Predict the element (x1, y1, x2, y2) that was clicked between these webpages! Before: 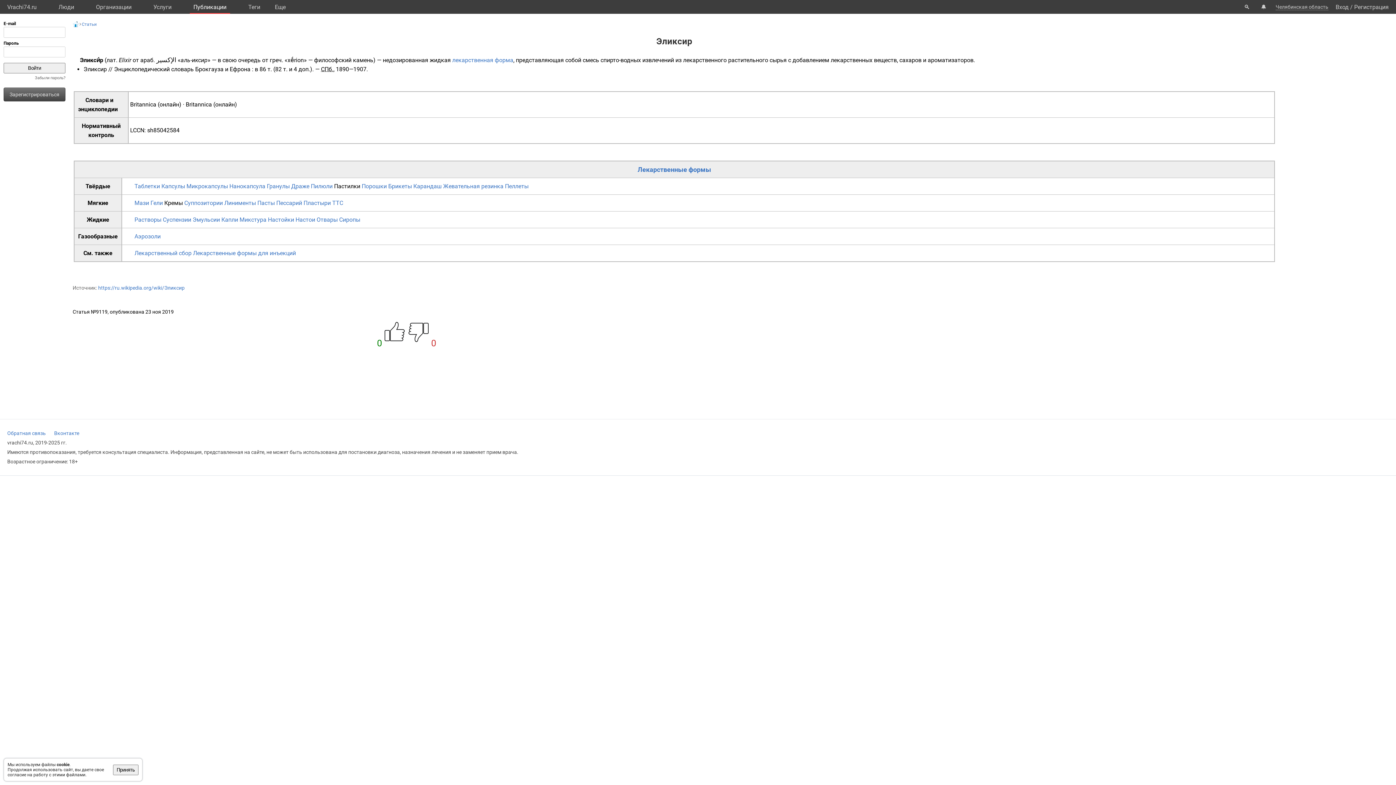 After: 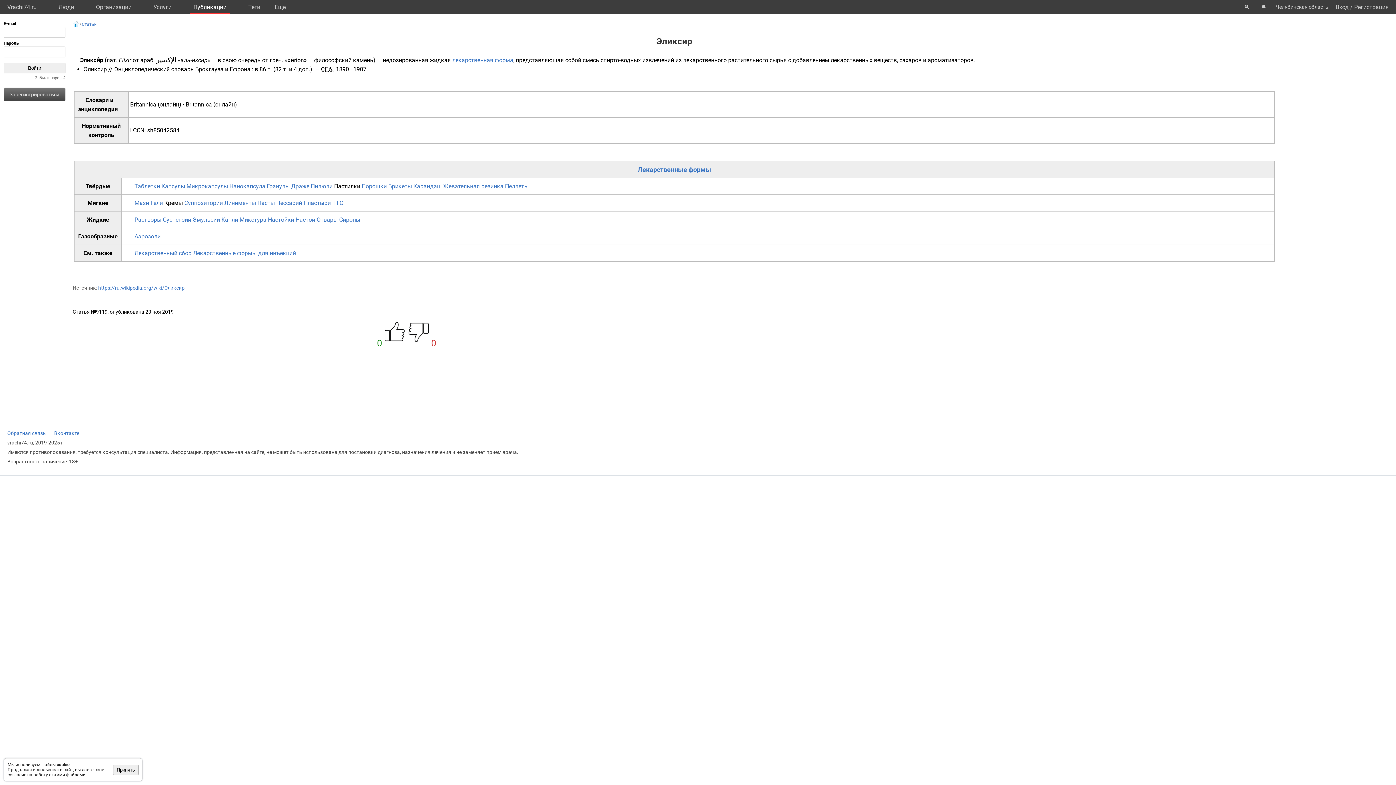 Action: label: Пастилки bbox: (334, 182, 360, 189)